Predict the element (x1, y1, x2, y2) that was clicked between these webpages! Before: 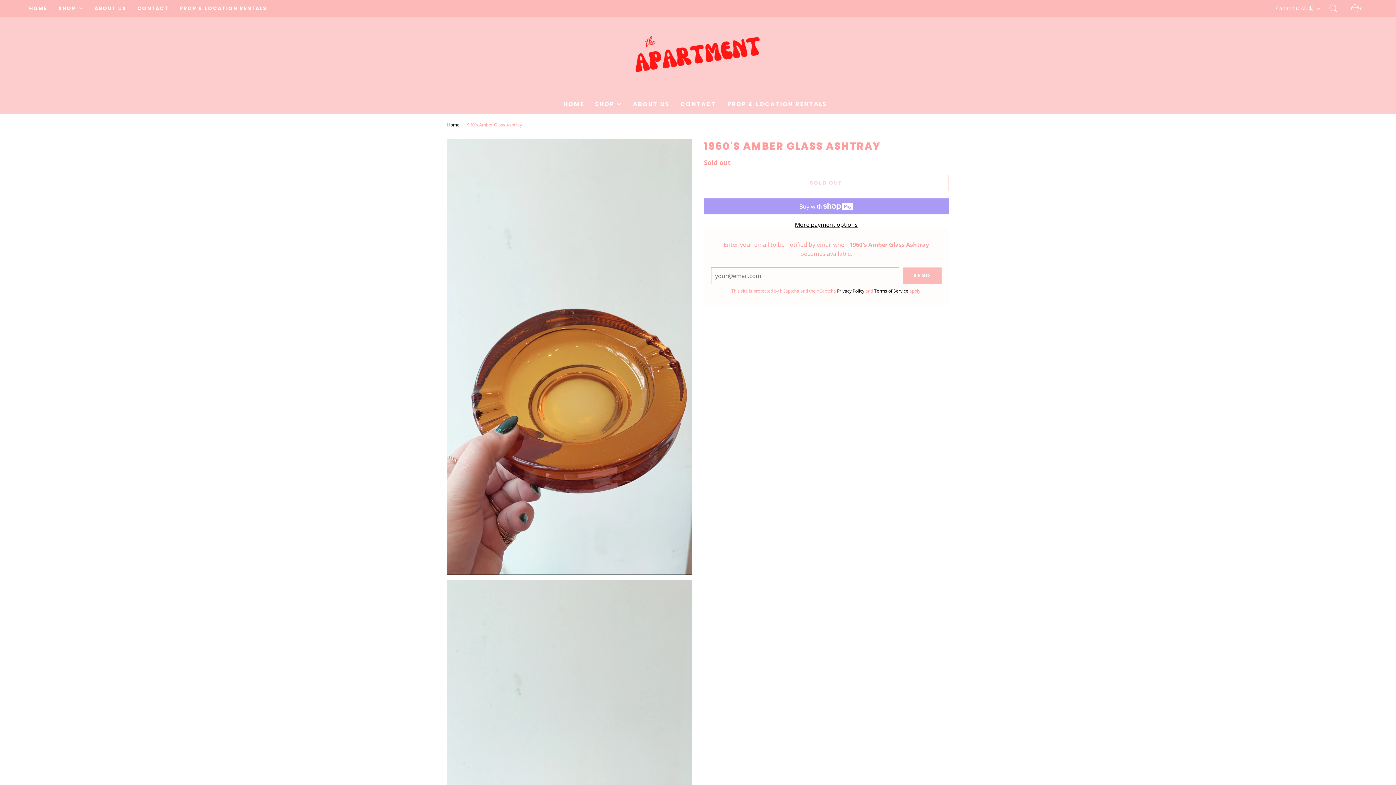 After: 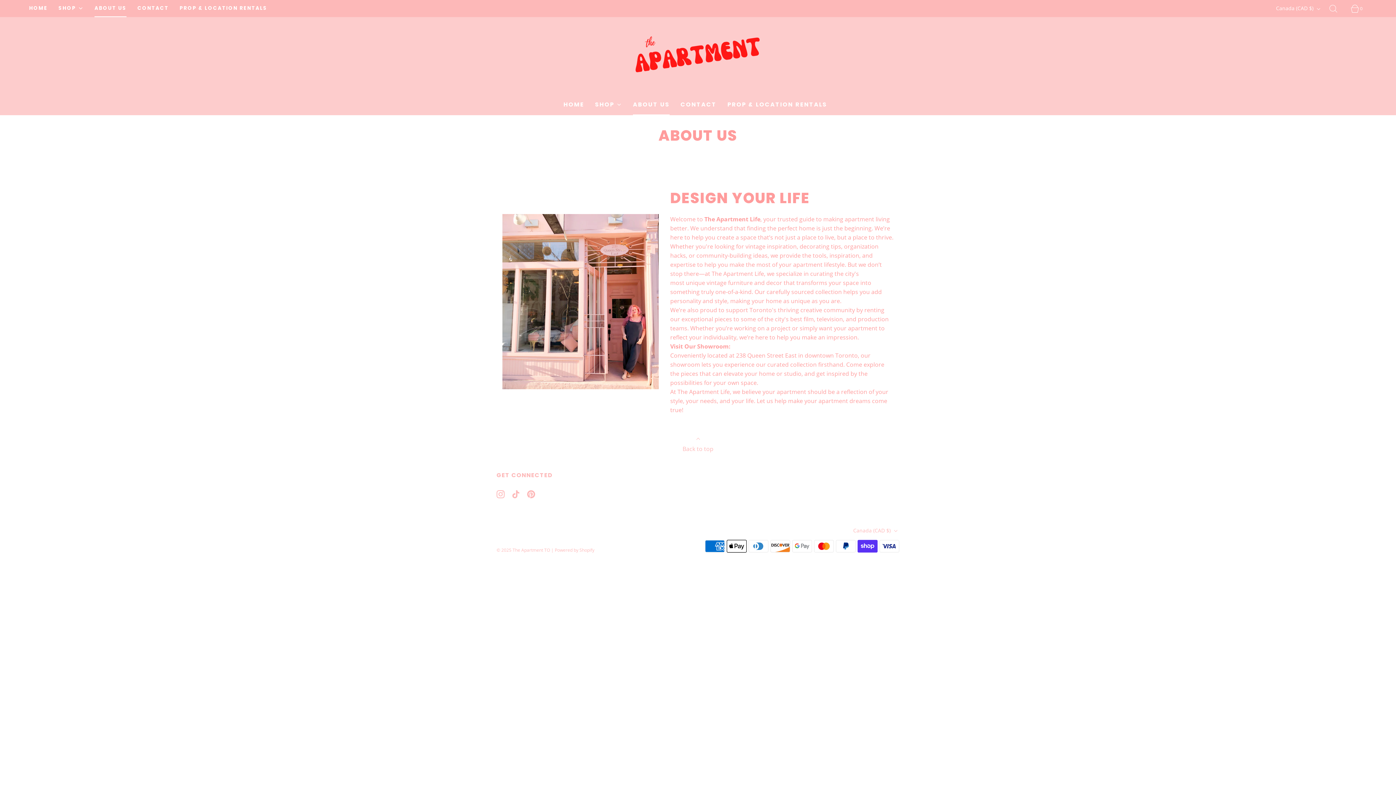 Action: label: ABOUT US bbox: (633, 94, 669, 114)